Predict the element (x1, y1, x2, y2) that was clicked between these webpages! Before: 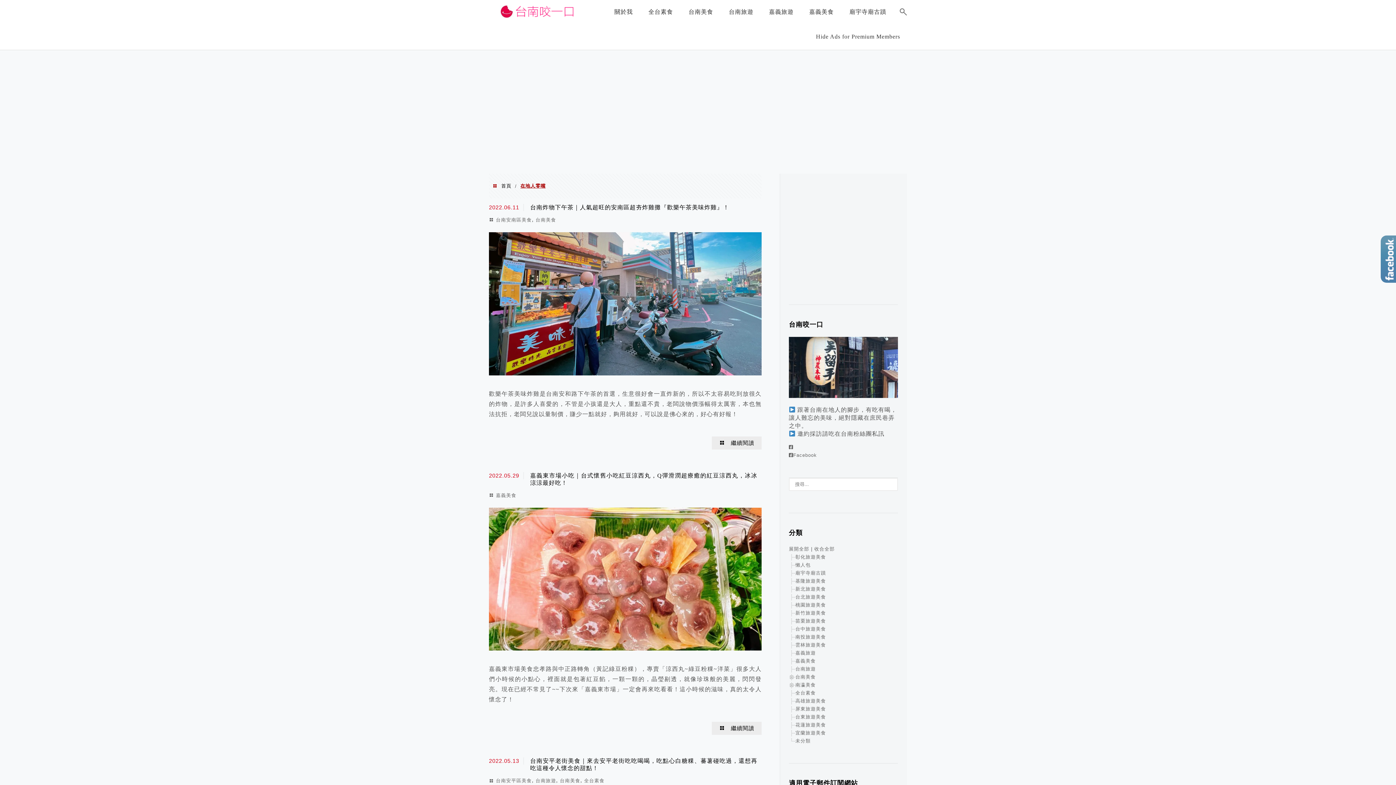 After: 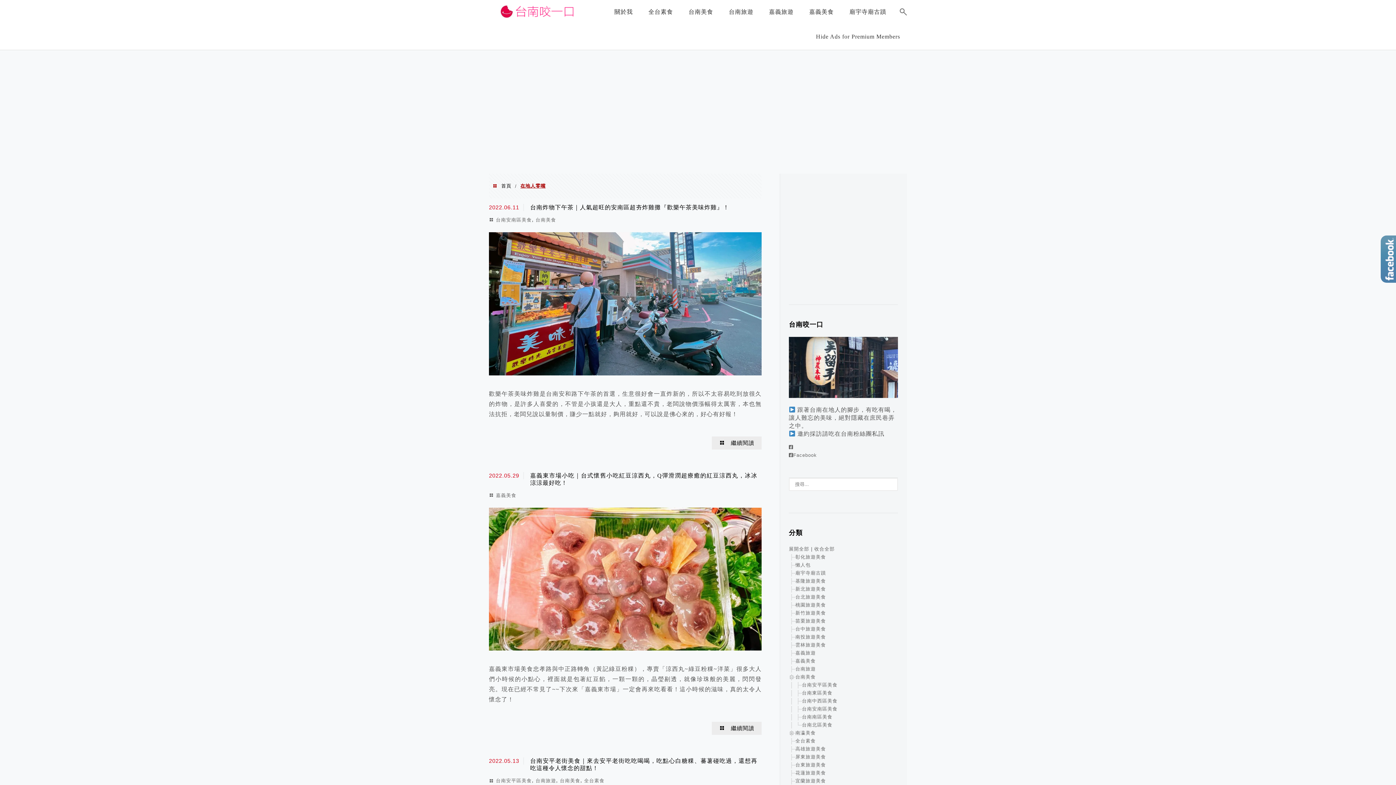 Action: label: 台南美食 bbox: (795, 674, 816, 680)